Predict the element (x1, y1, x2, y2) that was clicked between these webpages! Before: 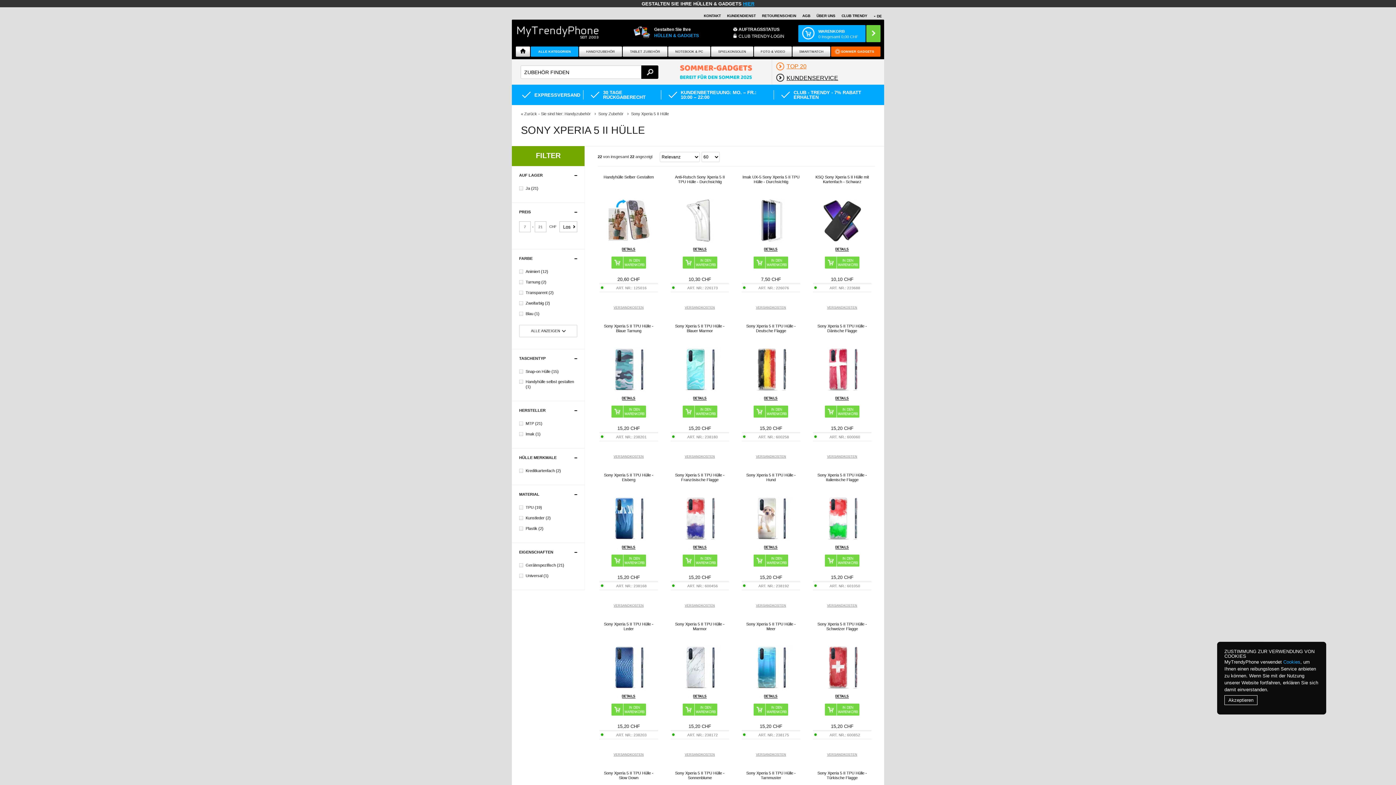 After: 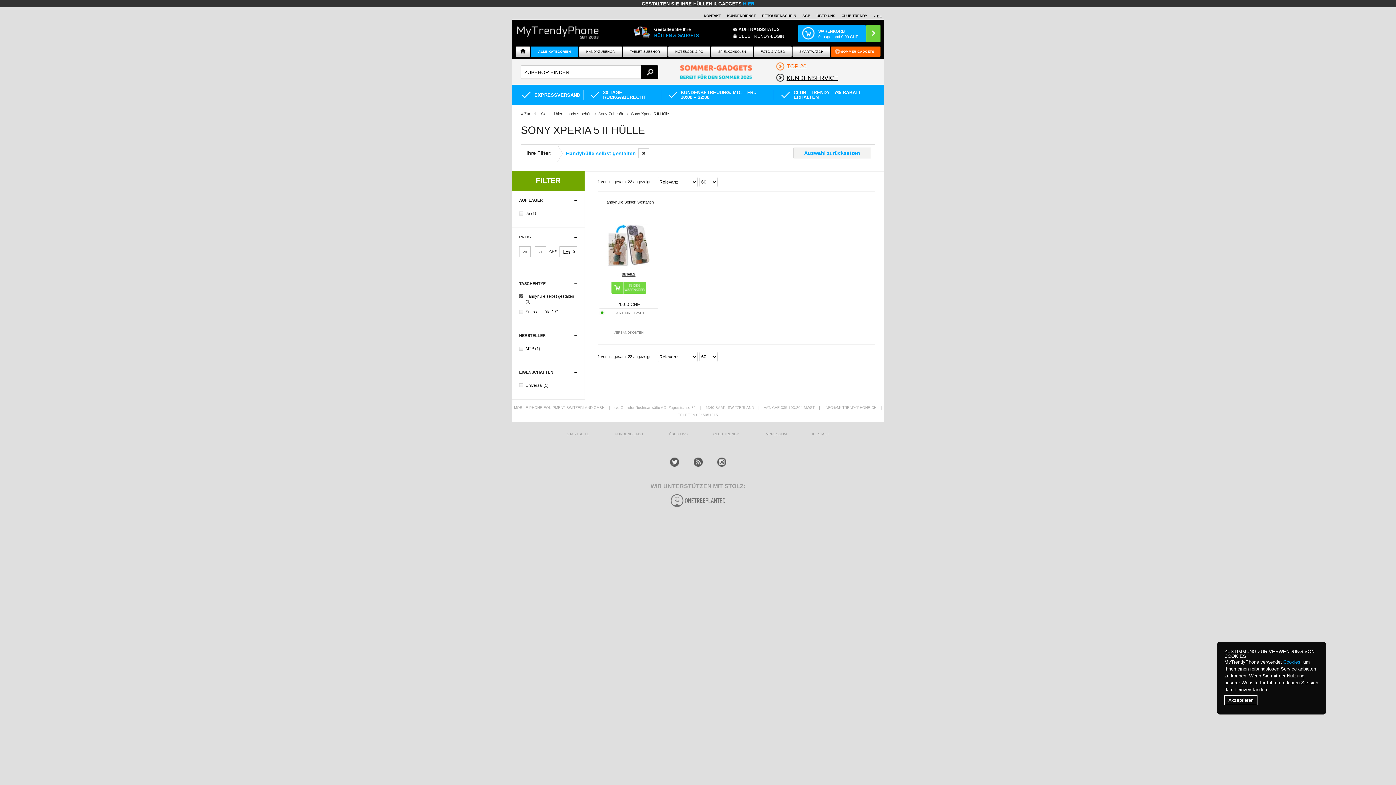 Action: label: Handyhülle selbst gestalten (1) bbox: (519, 379, 577, 389)